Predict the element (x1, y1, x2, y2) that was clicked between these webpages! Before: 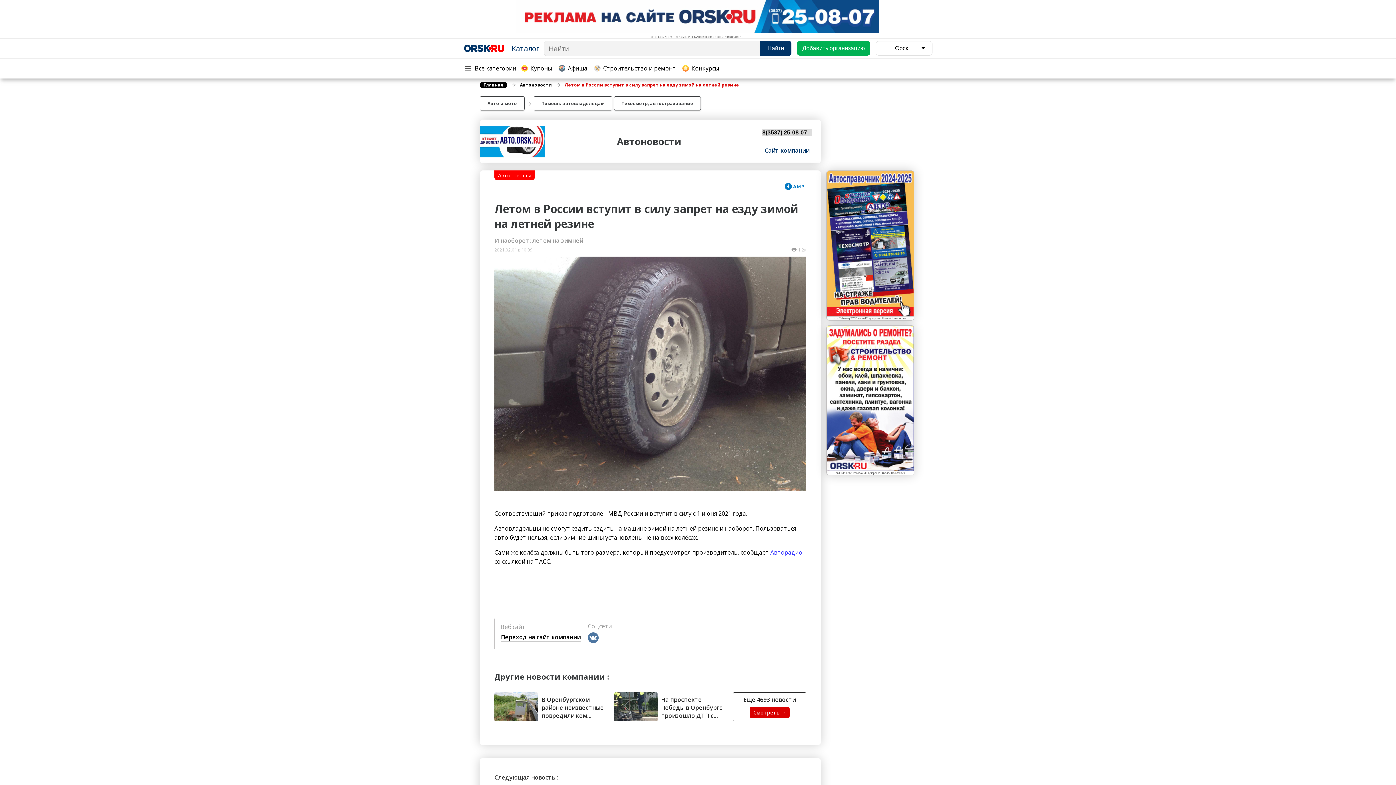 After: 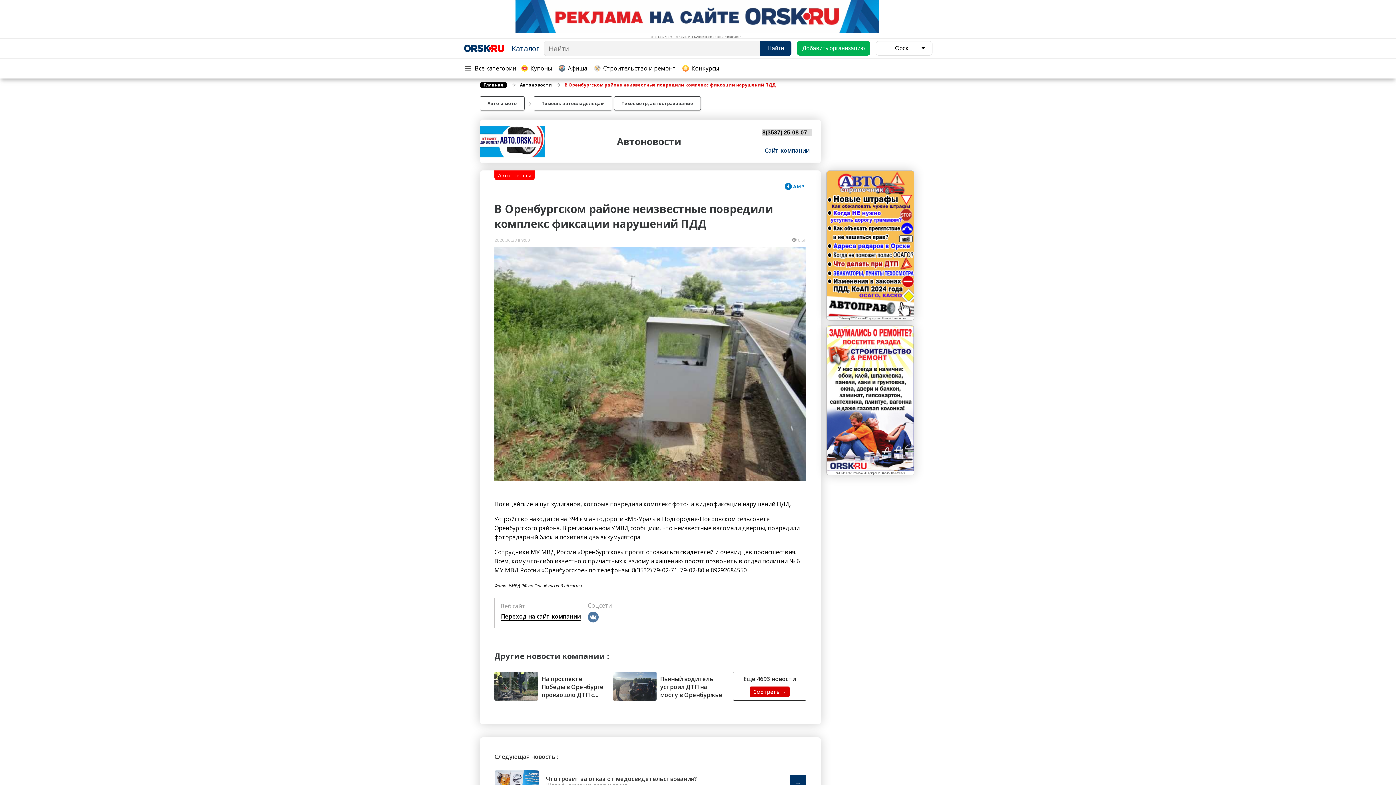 Action: label: В Оренбургском районе неизвестные повредили ком... bbox: (541, 696, 606, 720)